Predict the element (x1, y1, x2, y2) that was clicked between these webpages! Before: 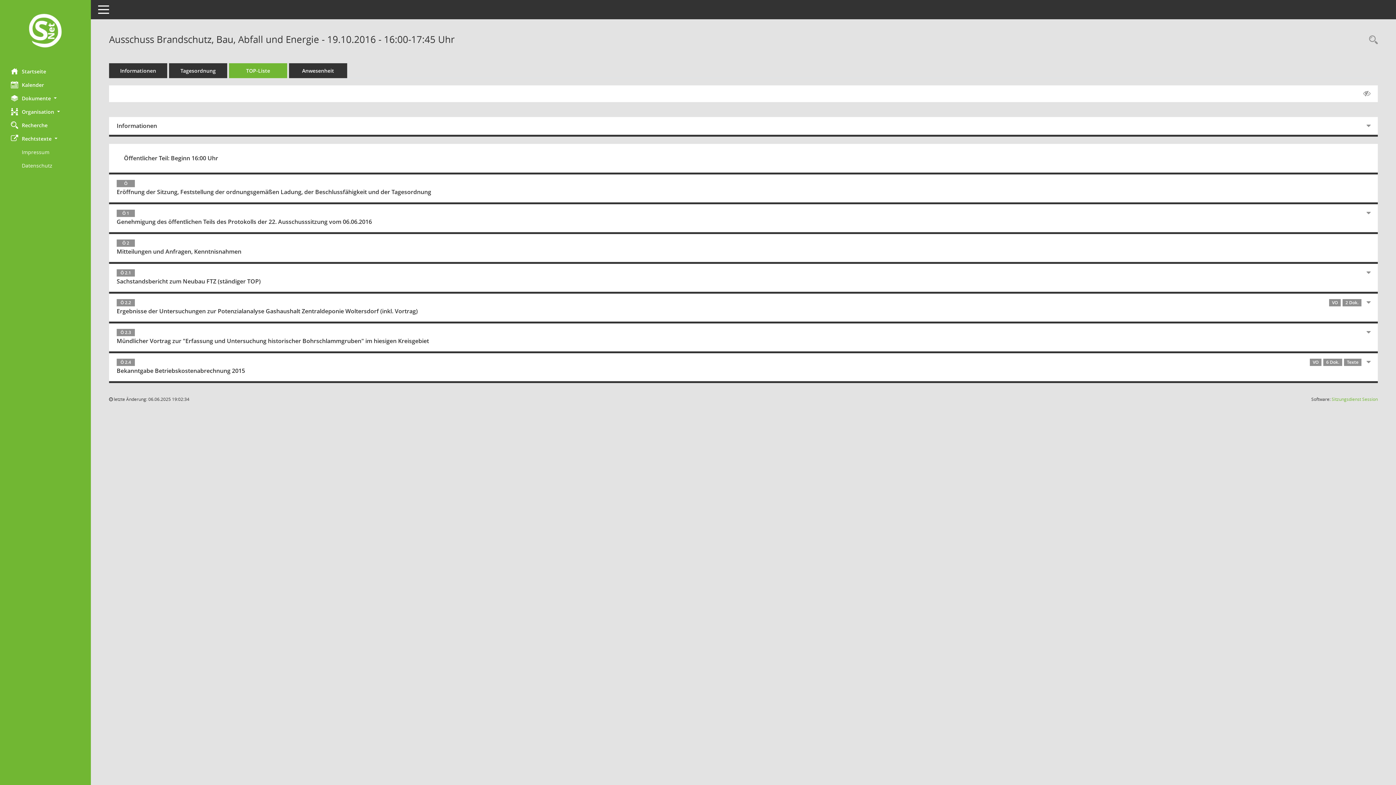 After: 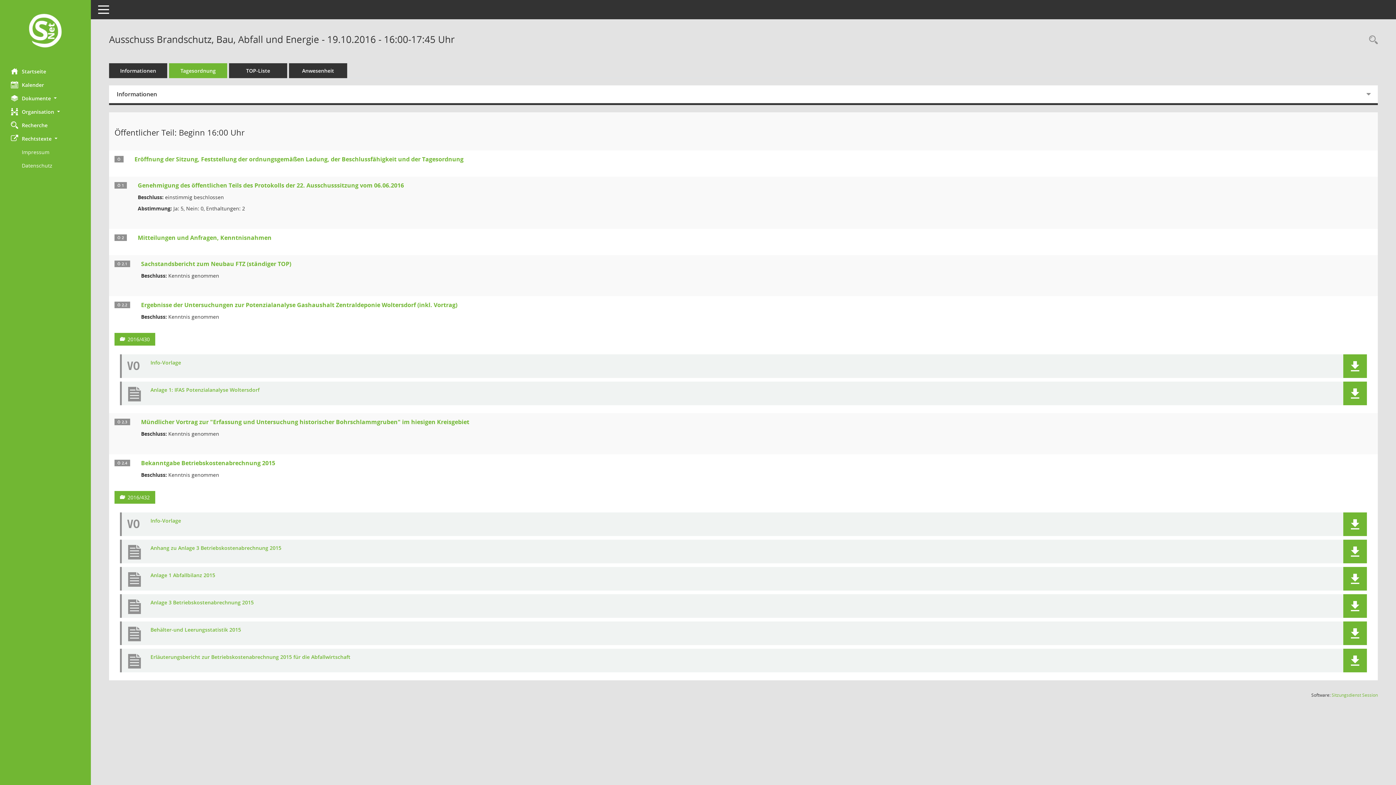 Action: bbox: (169, 63, 227, 78) label: Tagesordnung